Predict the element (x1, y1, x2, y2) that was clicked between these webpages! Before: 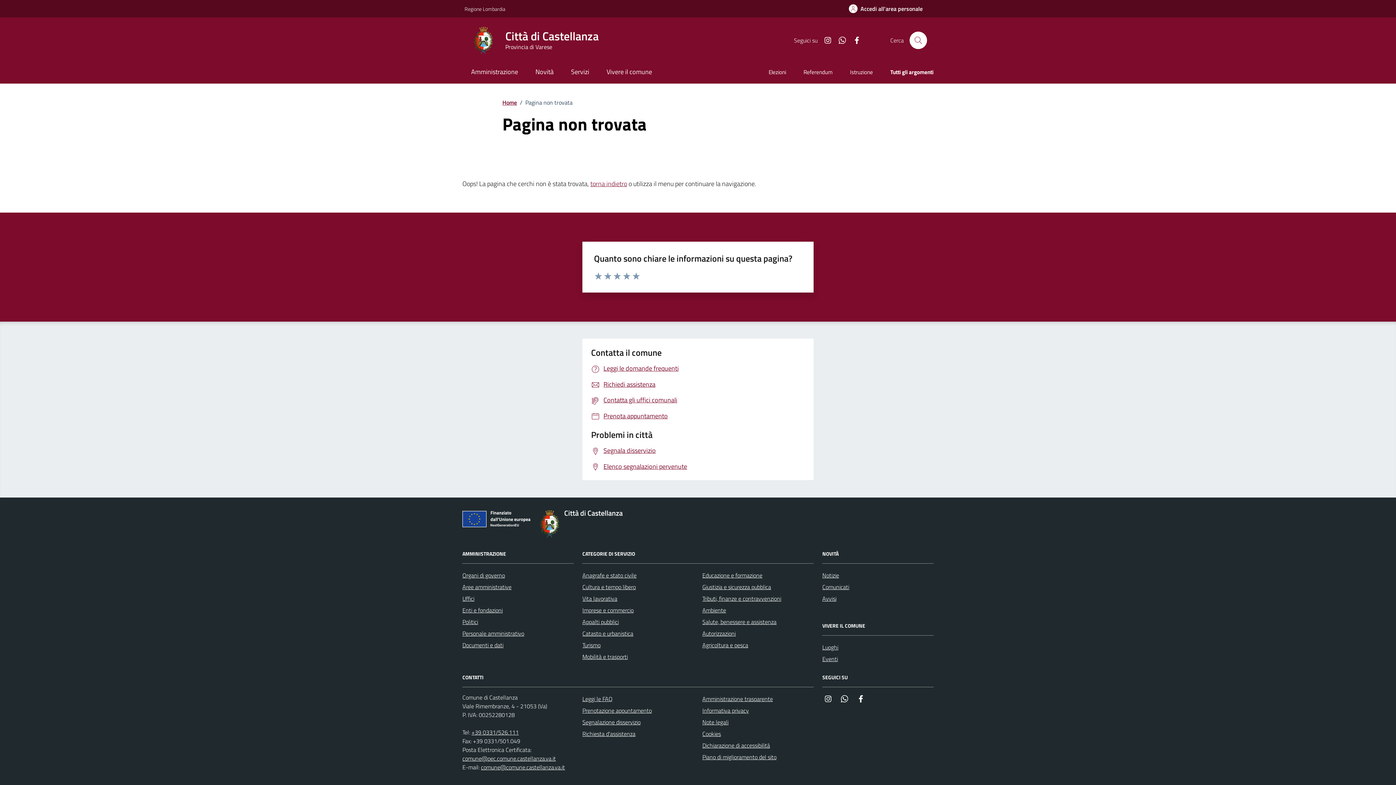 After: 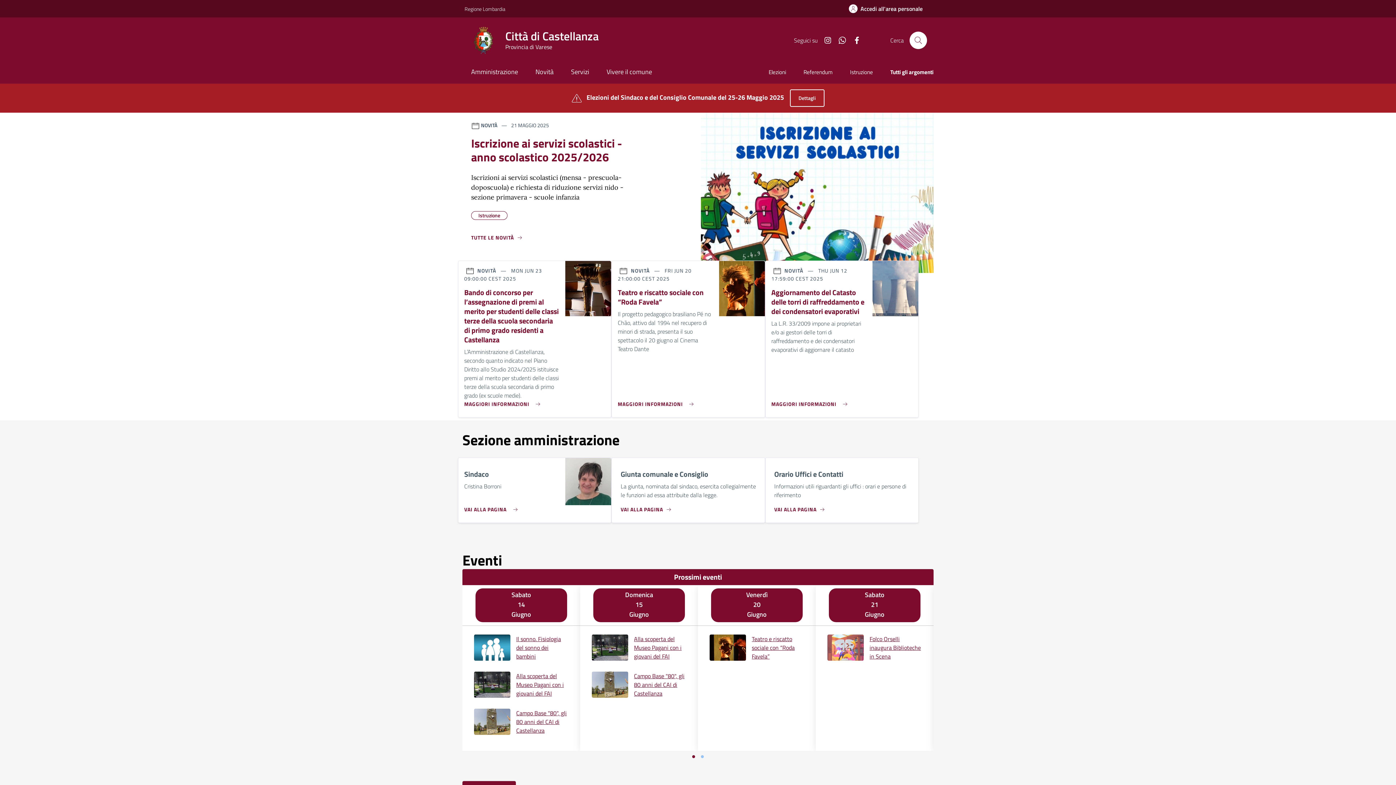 Action: bbox: (469, 25, 607, 54) label: Home Città di Castellanza